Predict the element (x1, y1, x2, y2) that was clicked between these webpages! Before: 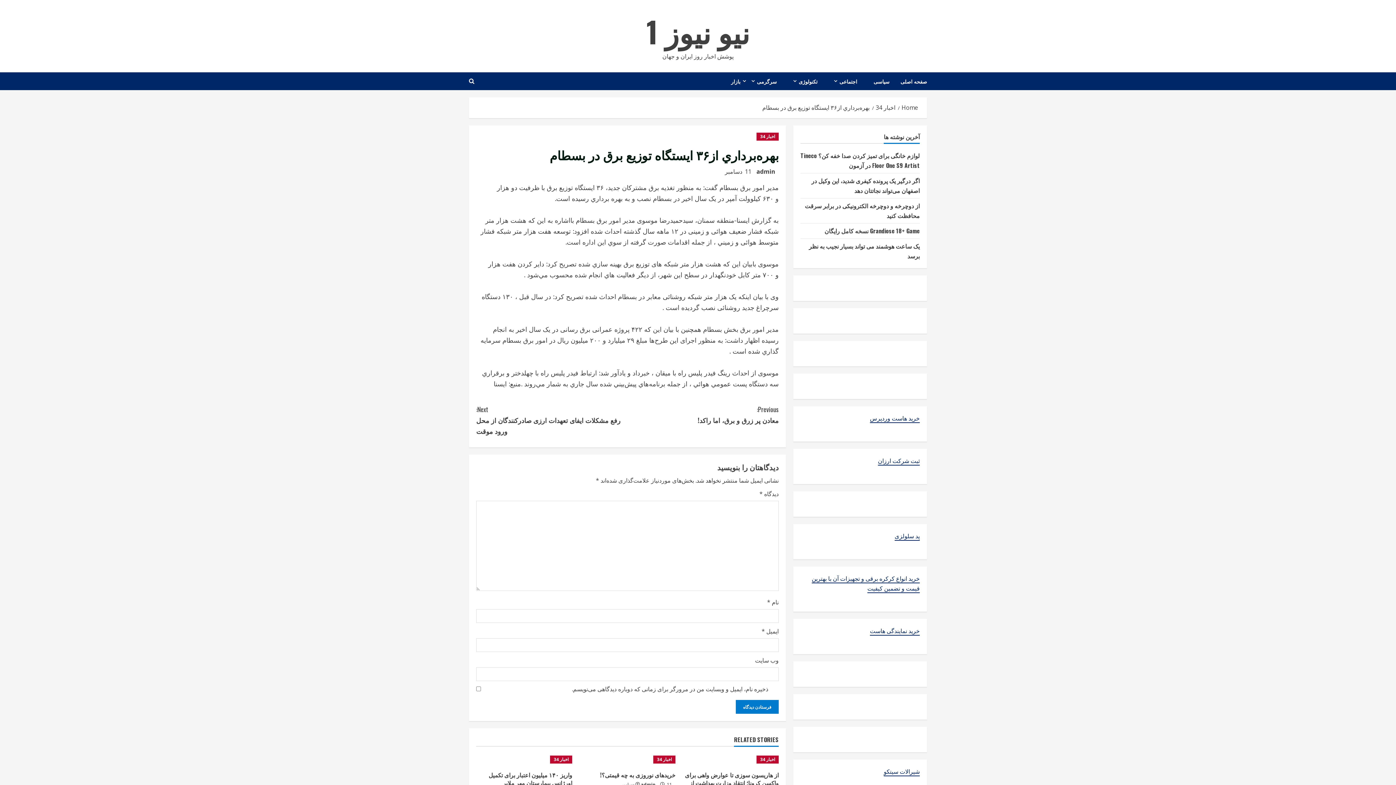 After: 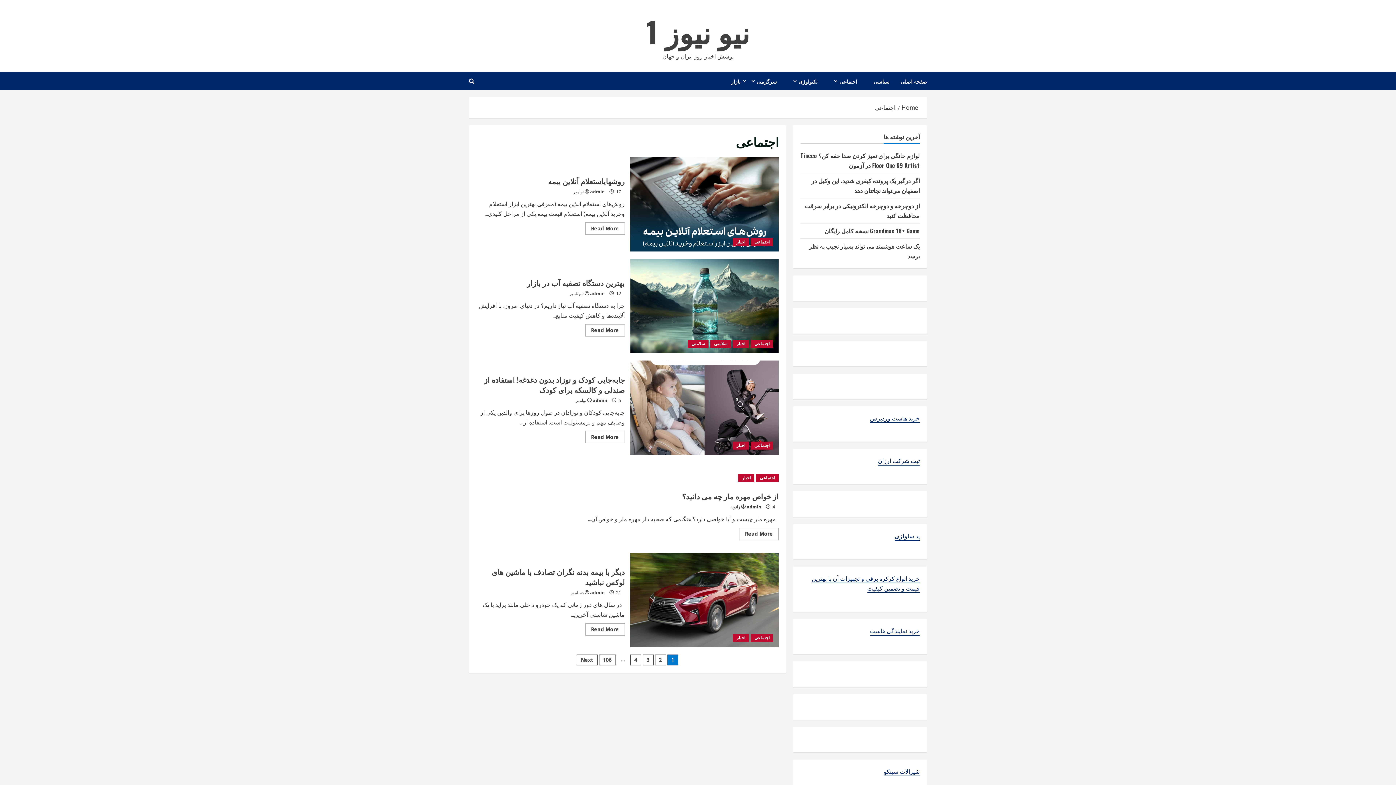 Action: label: اجتماعی bbox: (828, 72, 868, 90)